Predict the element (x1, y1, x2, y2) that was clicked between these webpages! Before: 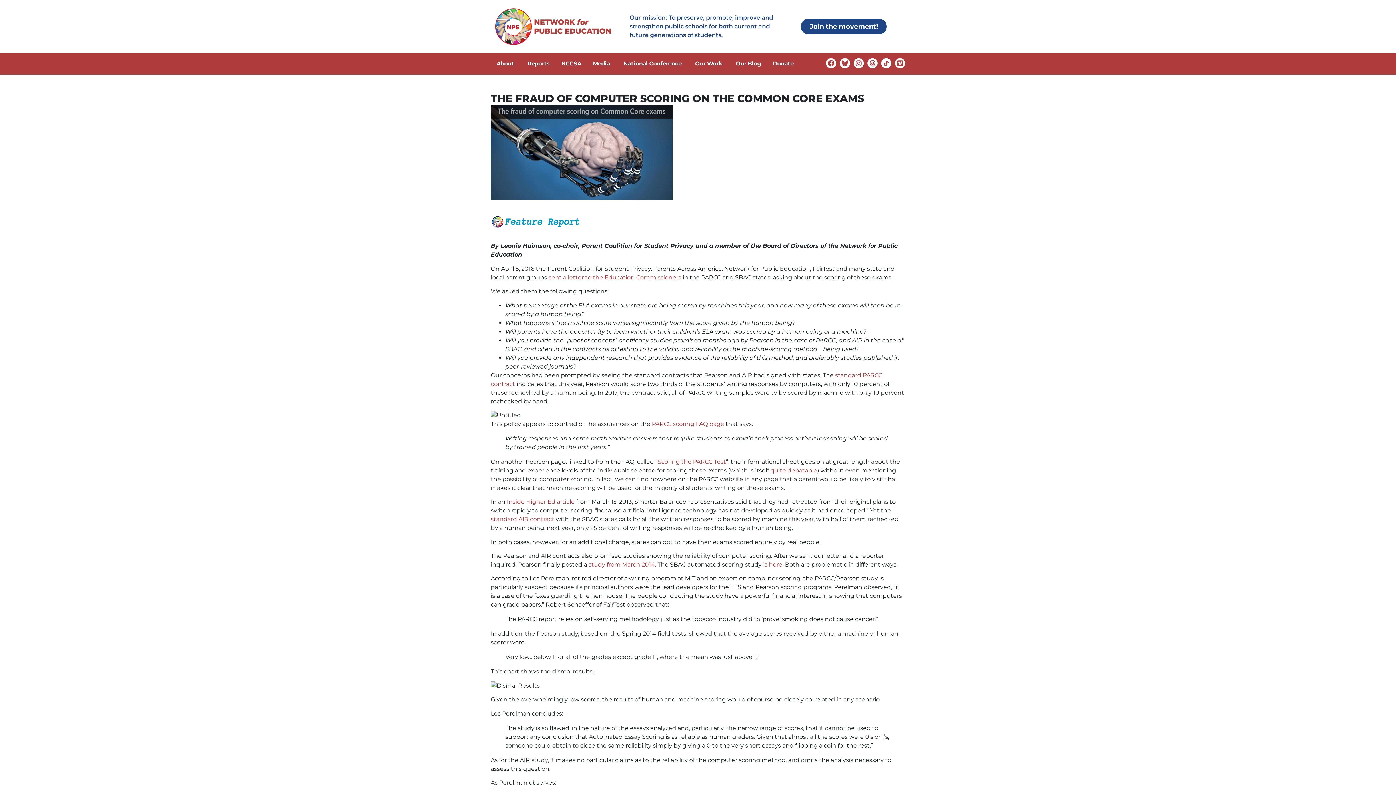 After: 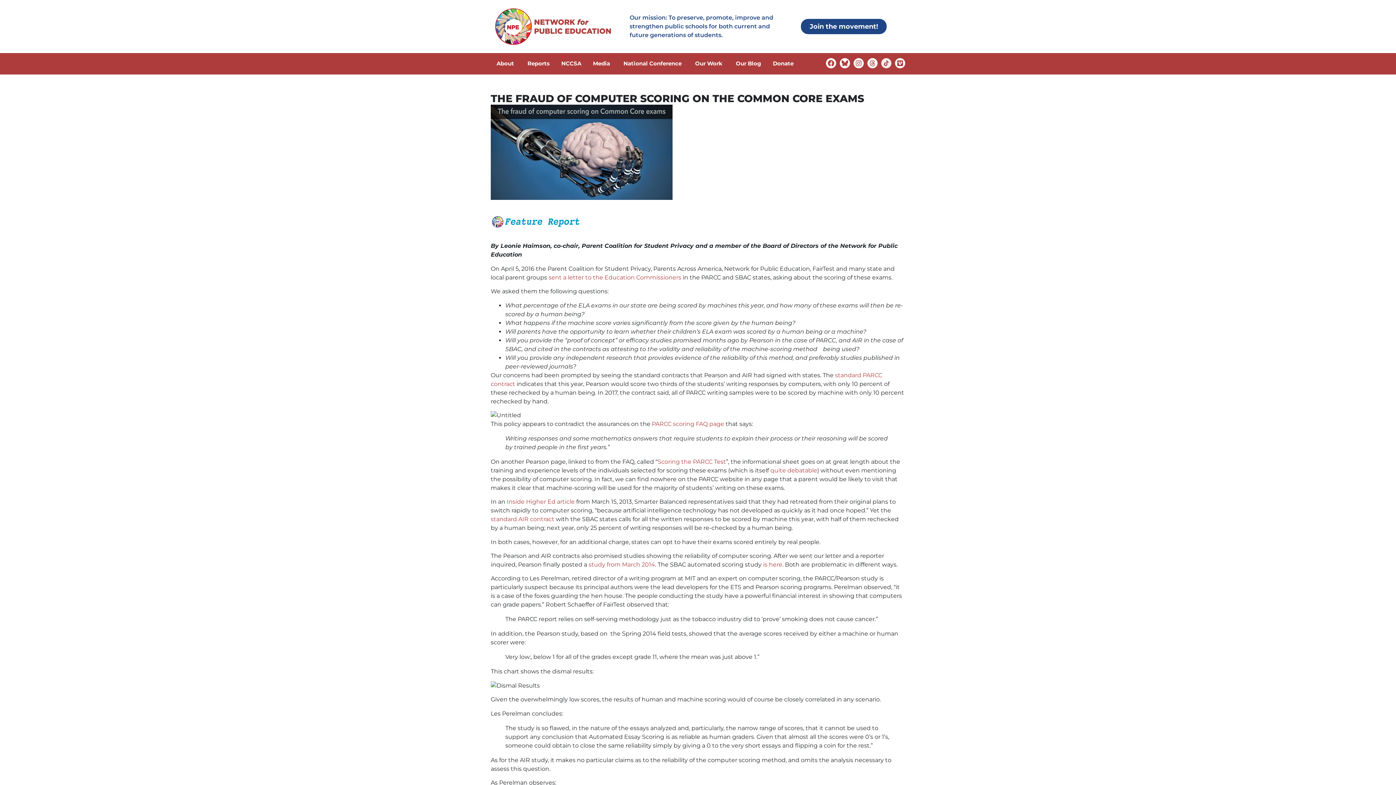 Action: bbox: (881, 58, 891, 68)